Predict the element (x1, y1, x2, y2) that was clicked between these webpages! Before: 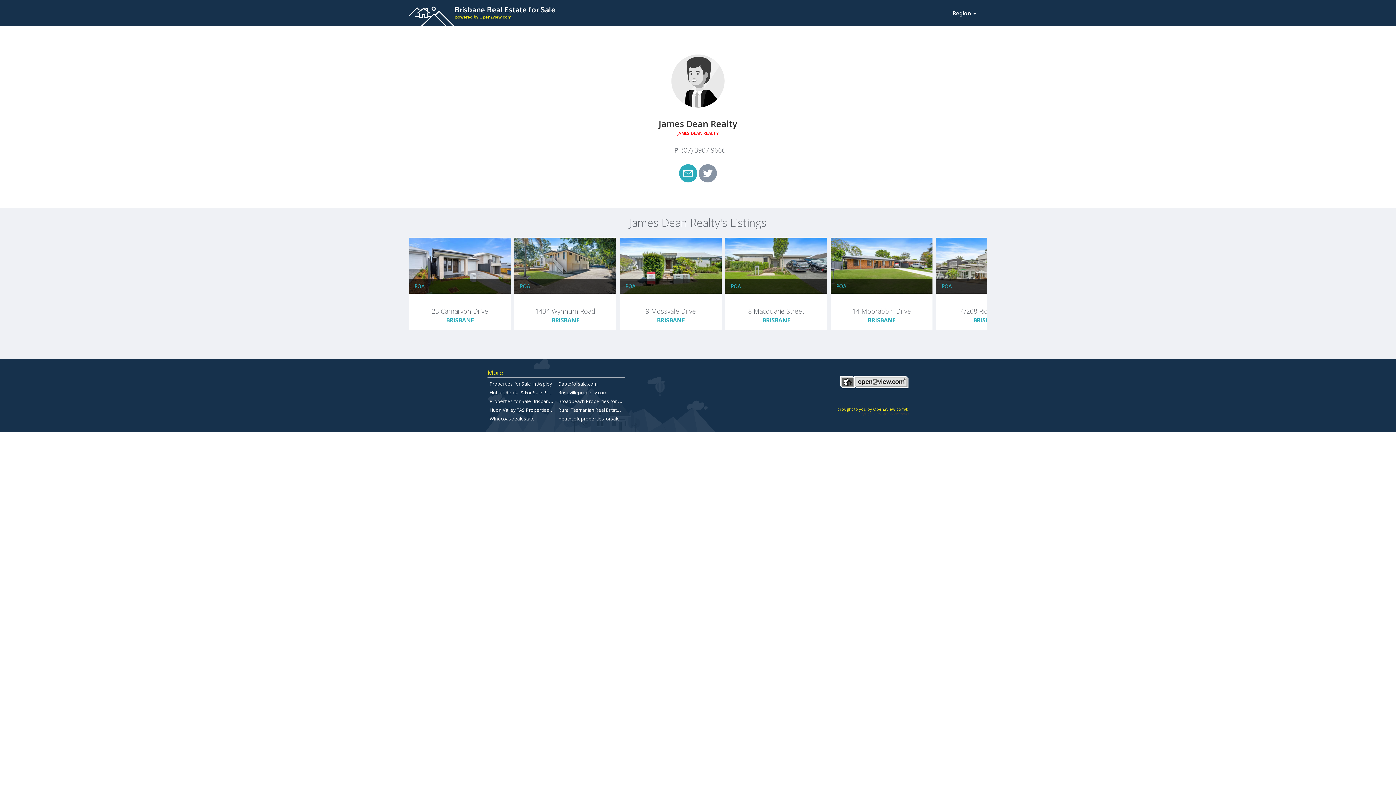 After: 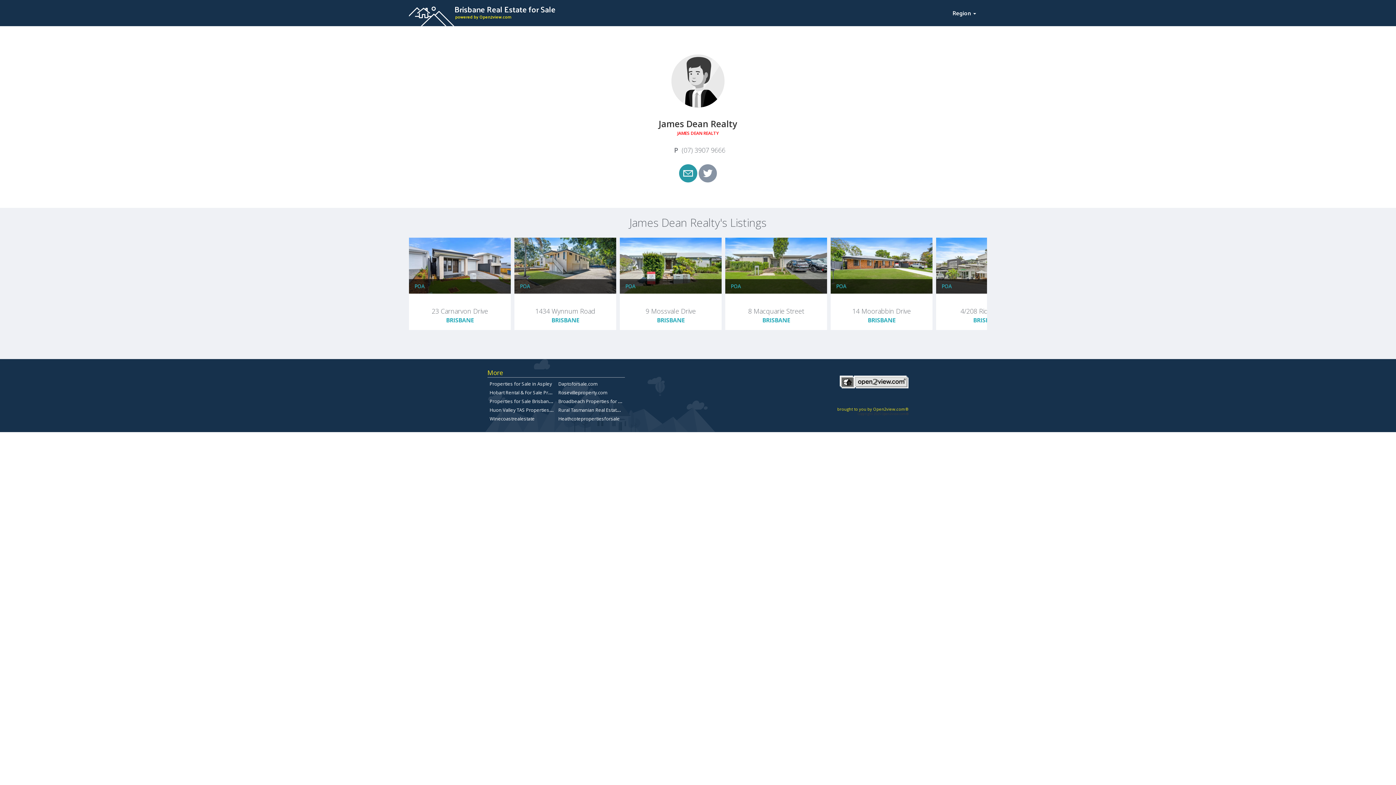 Action: bbox: (679, 164, 697, 182)